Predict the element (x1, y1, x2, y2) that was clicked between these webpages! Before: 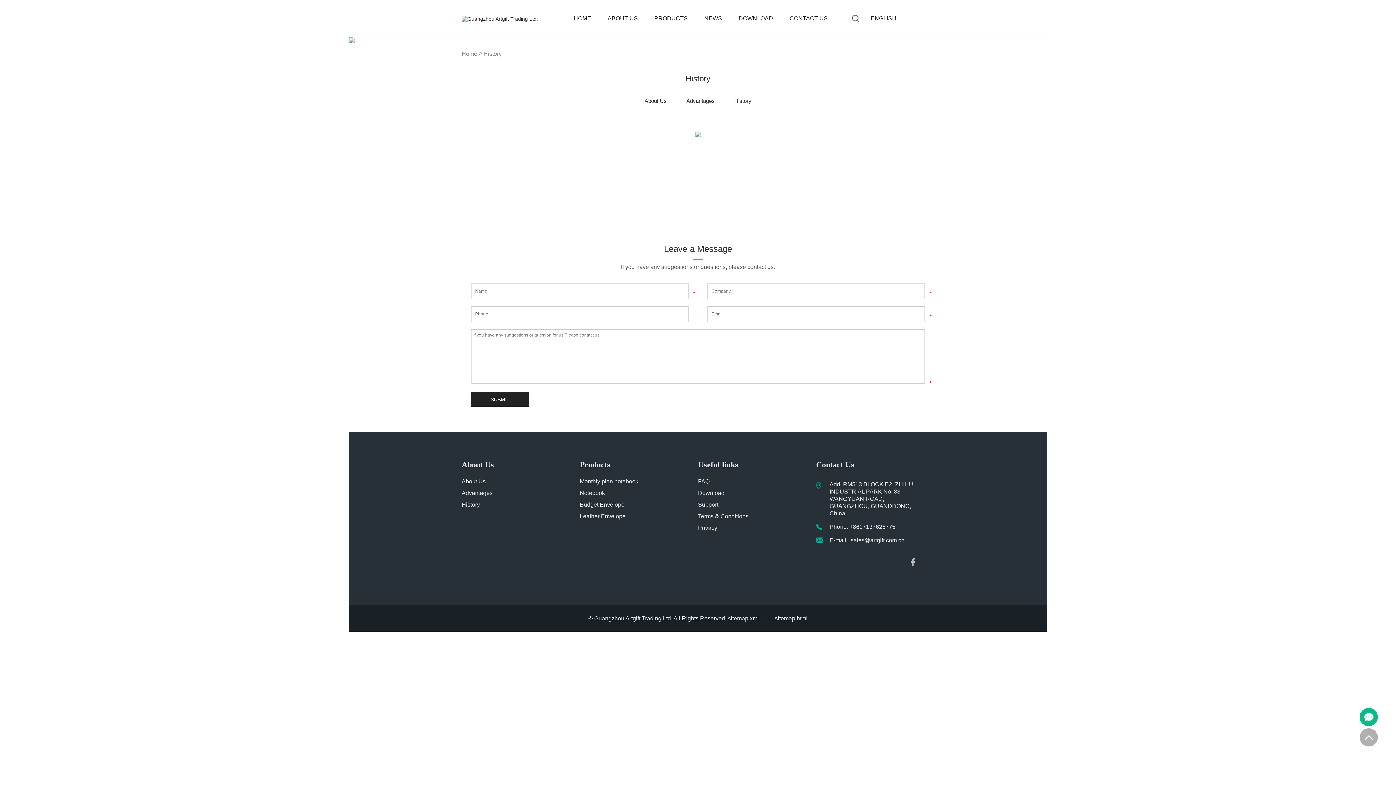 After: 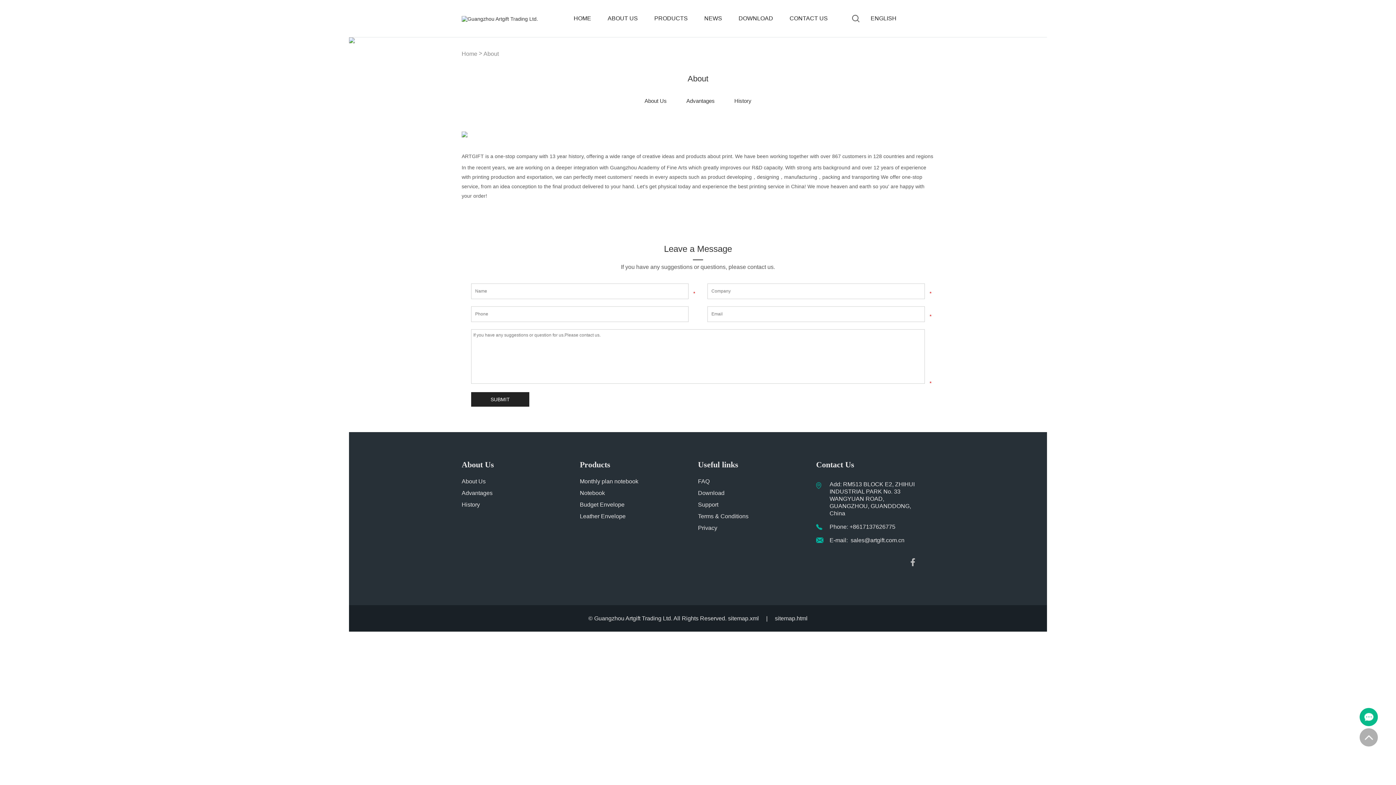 Action: bbox: (607, 0, 637, 37) label: ABOUT US